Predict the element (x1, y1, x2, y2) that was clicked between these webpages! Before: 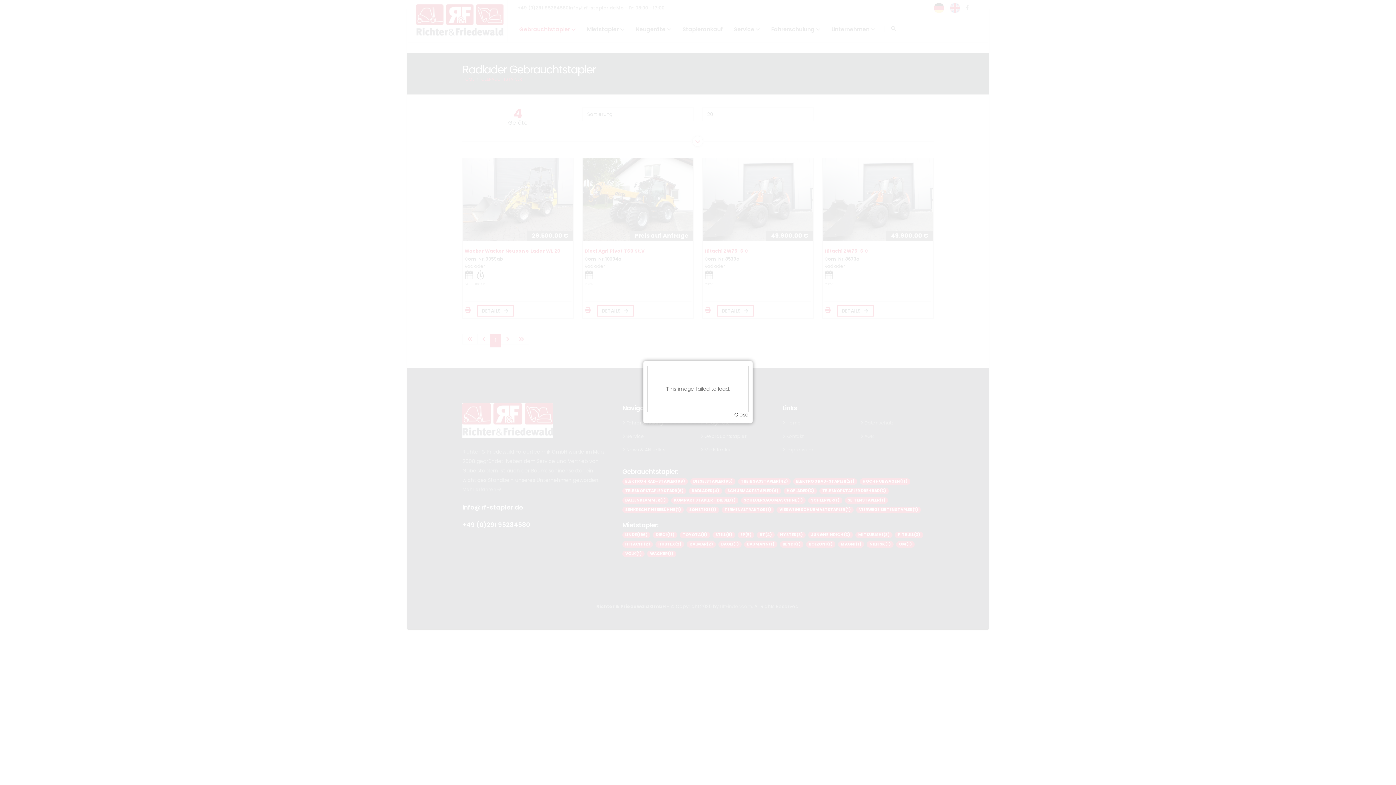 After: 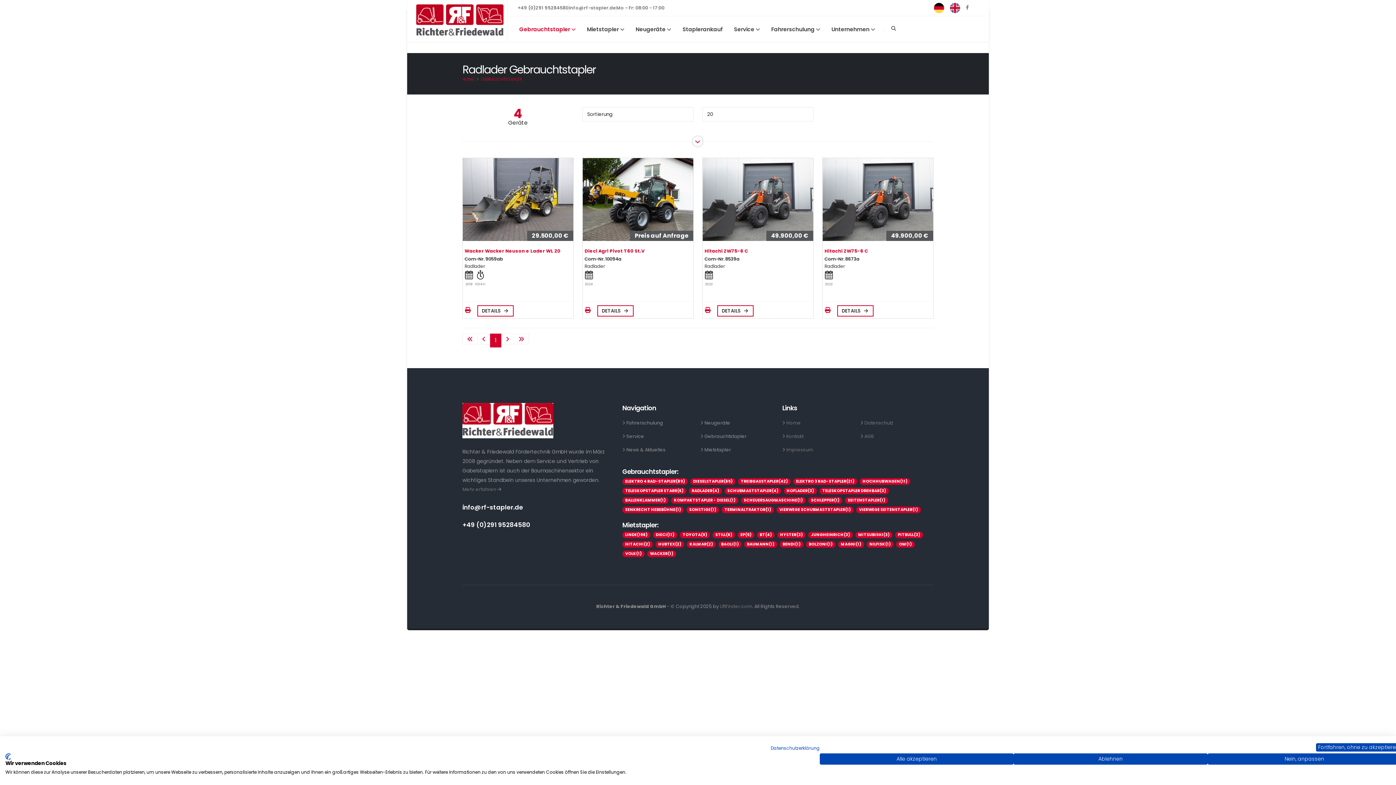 Action: bbox: (734, 410, 748, 419) label: Close